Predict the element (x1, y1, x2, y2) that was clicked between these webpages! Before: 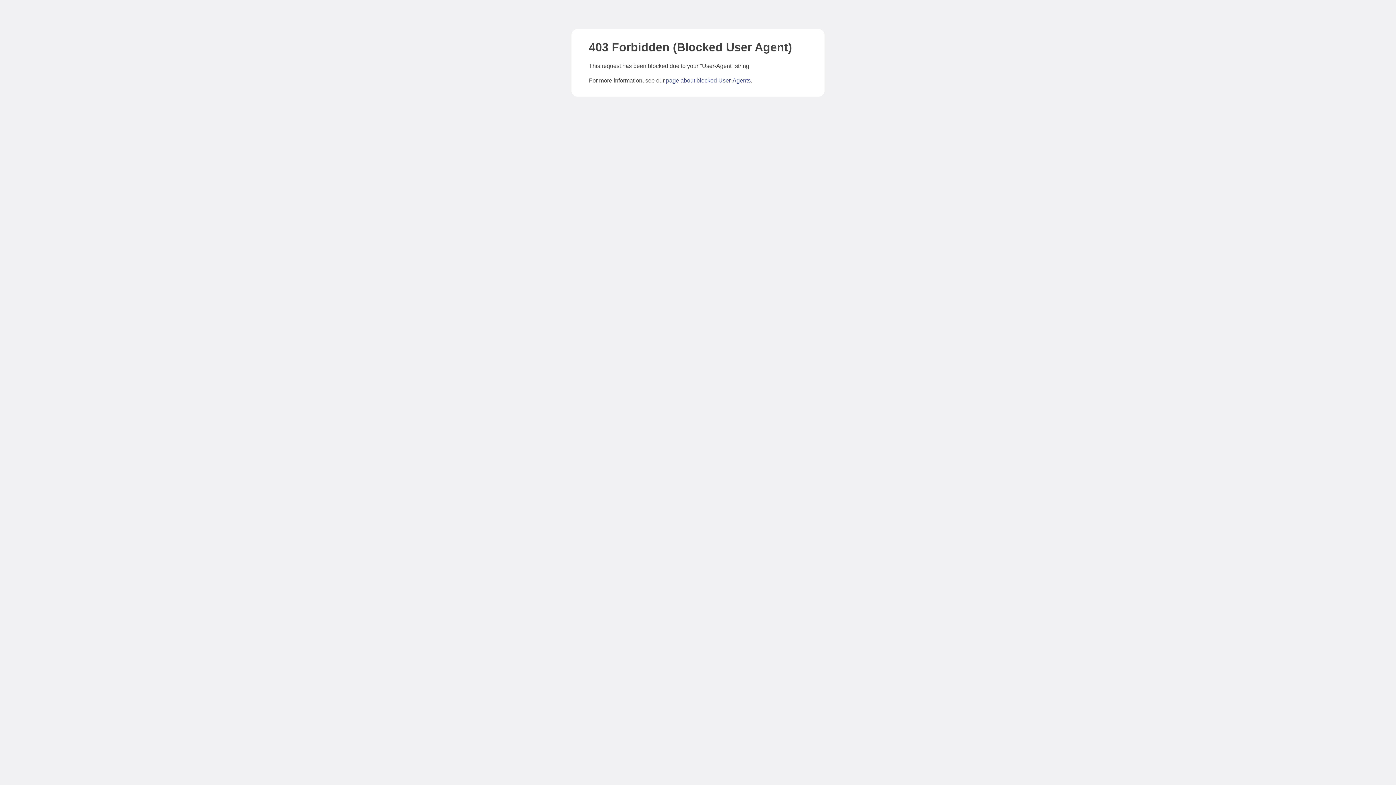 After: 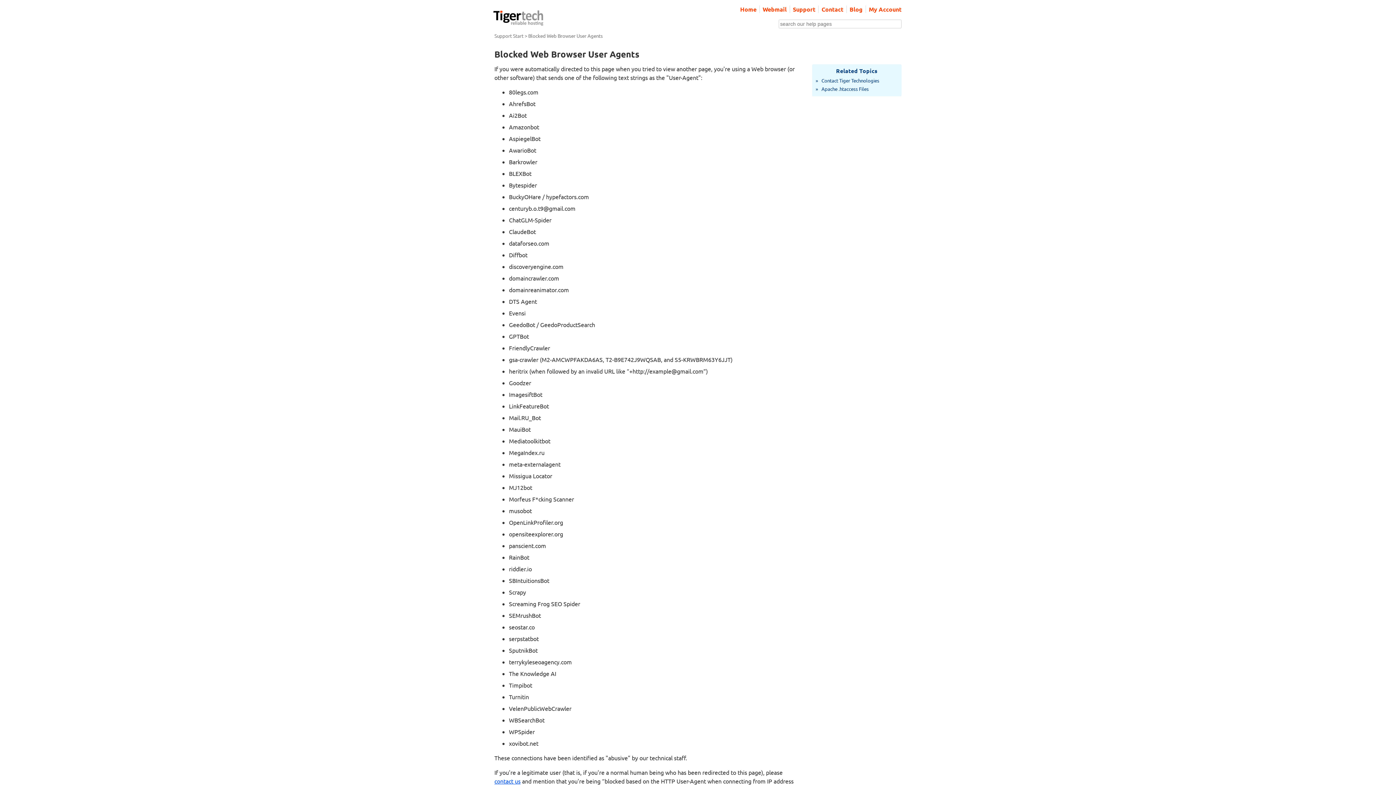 Action: label: page about blocked User-Agents bbox: (666, 77, 750, 83)